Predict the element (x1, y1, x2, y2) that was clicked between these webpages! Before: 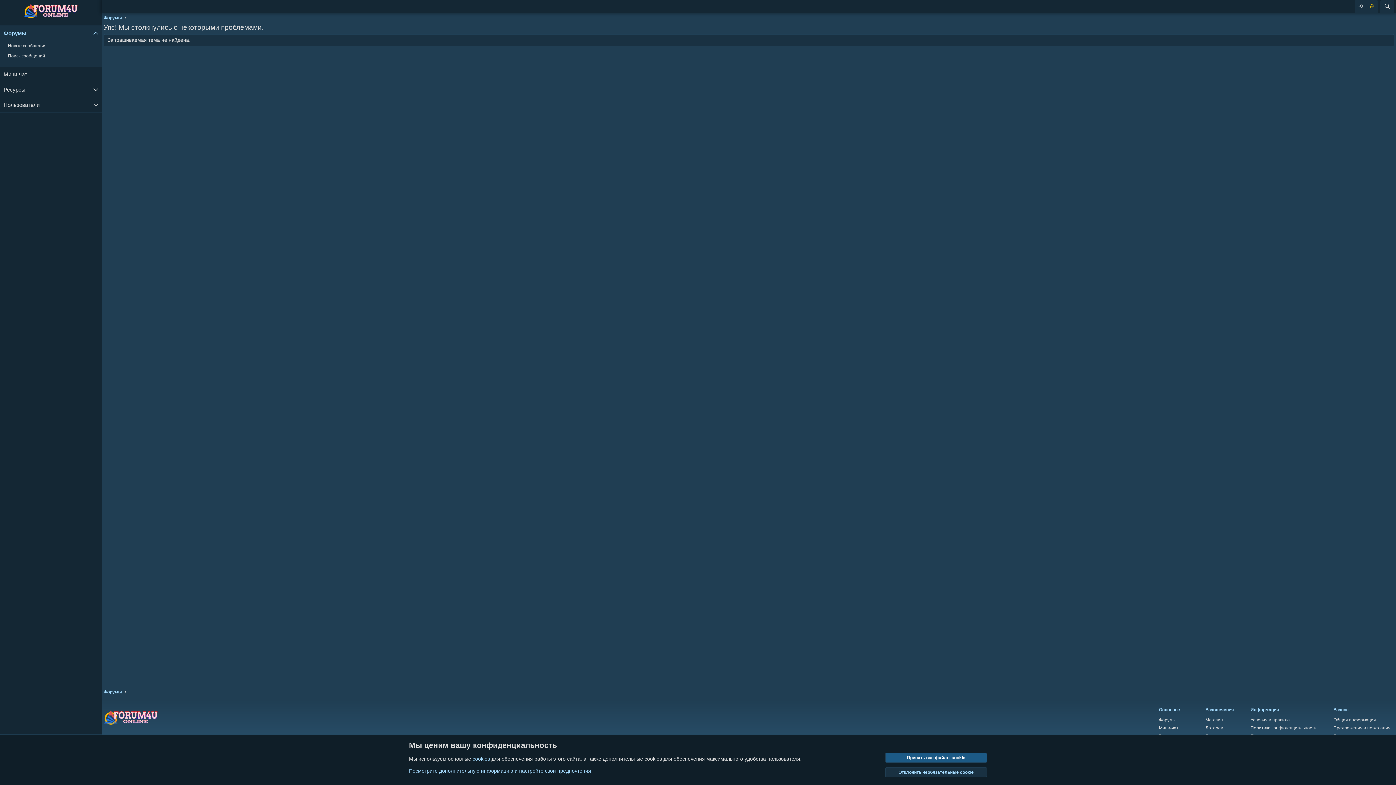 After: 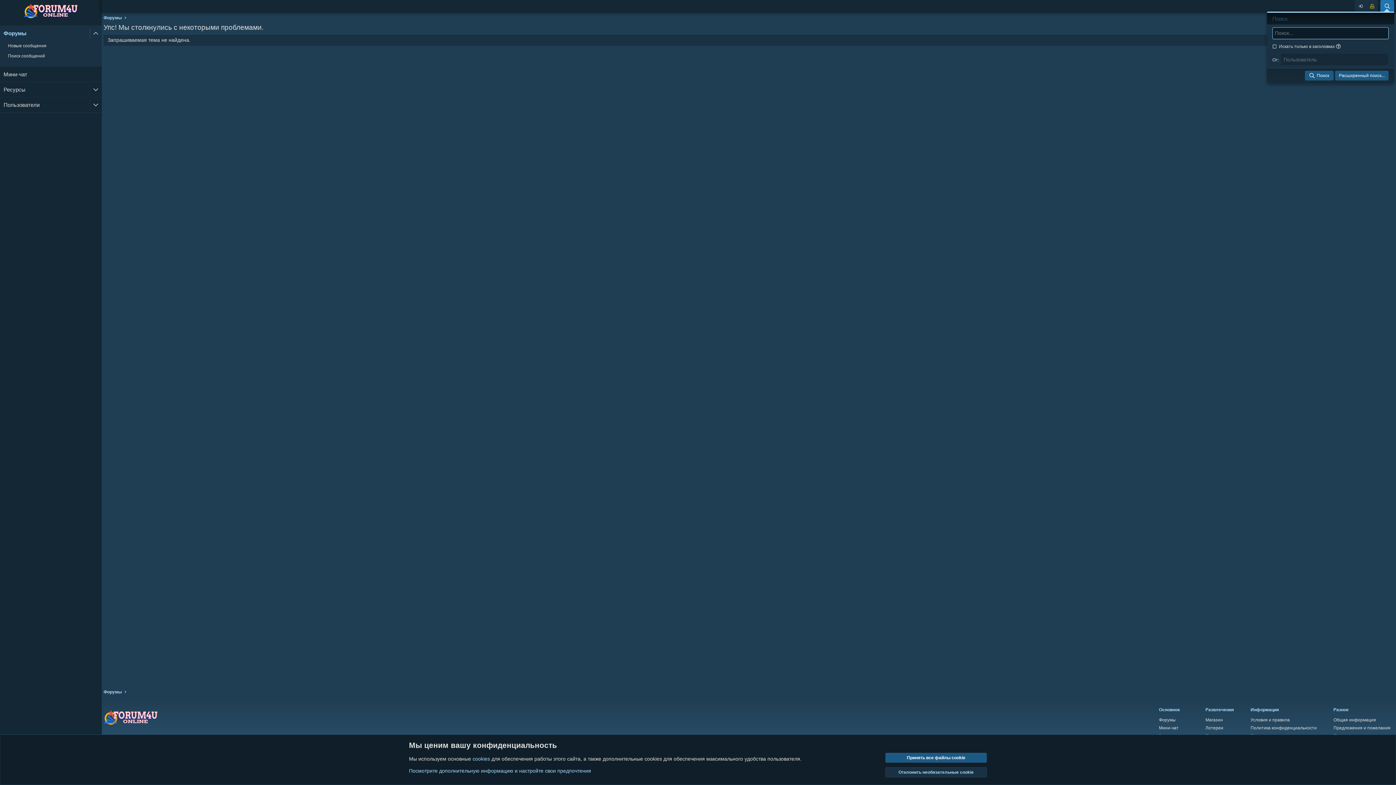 Action: label: Поиск bbox: (1380, 0, 1394, 12)